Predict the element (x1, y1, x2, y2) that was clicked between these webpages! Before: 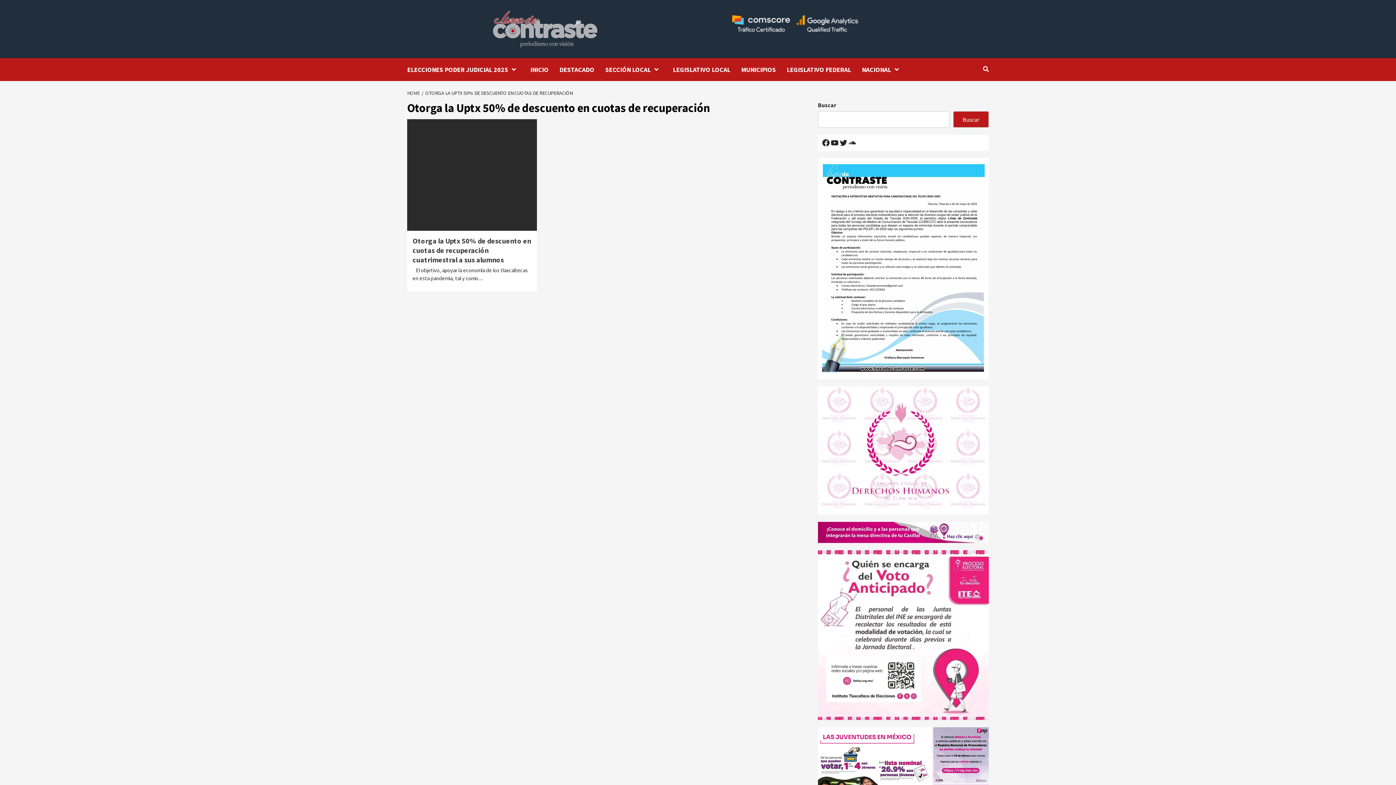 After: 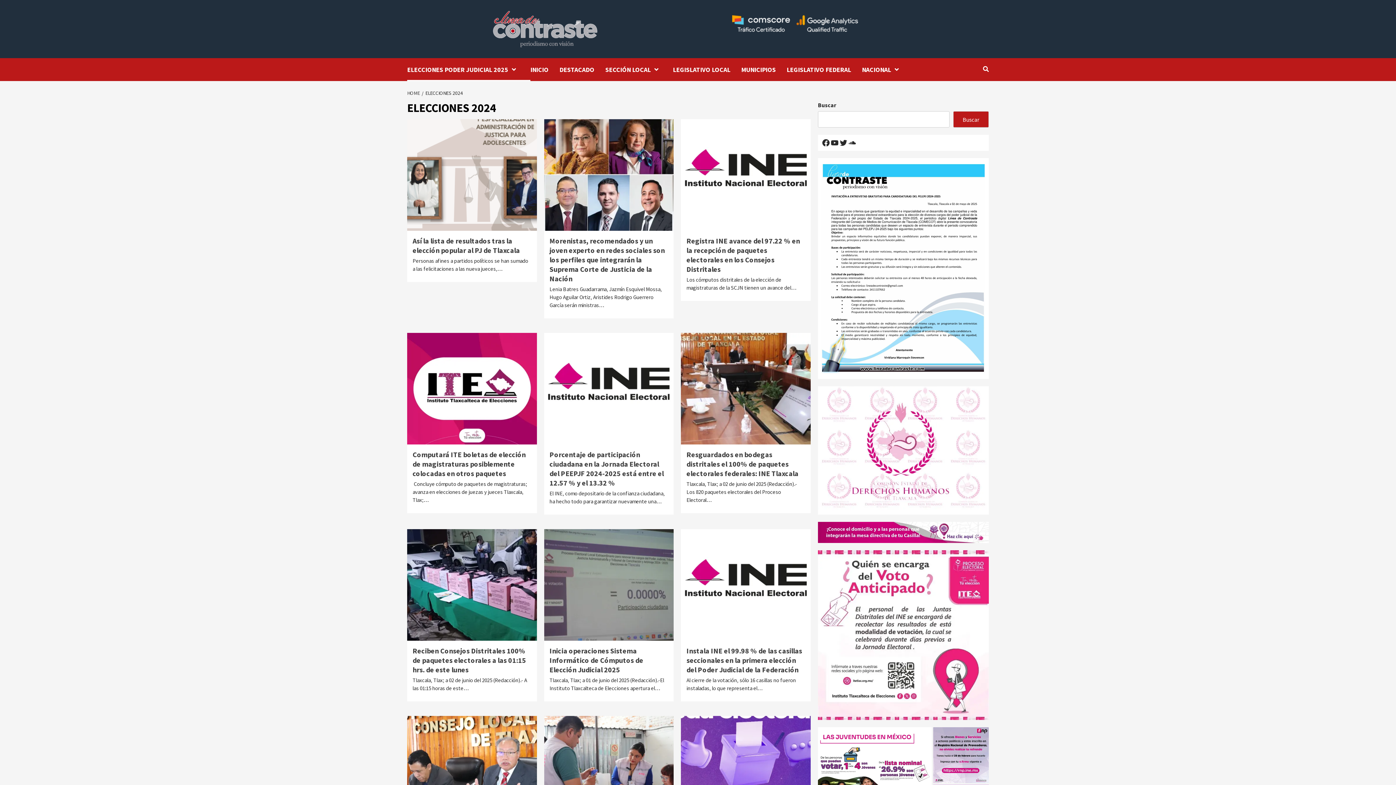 Action: label: ELECCIONES PODER JUDICIAL 2025 bbox: (407, 58, 530, 81)